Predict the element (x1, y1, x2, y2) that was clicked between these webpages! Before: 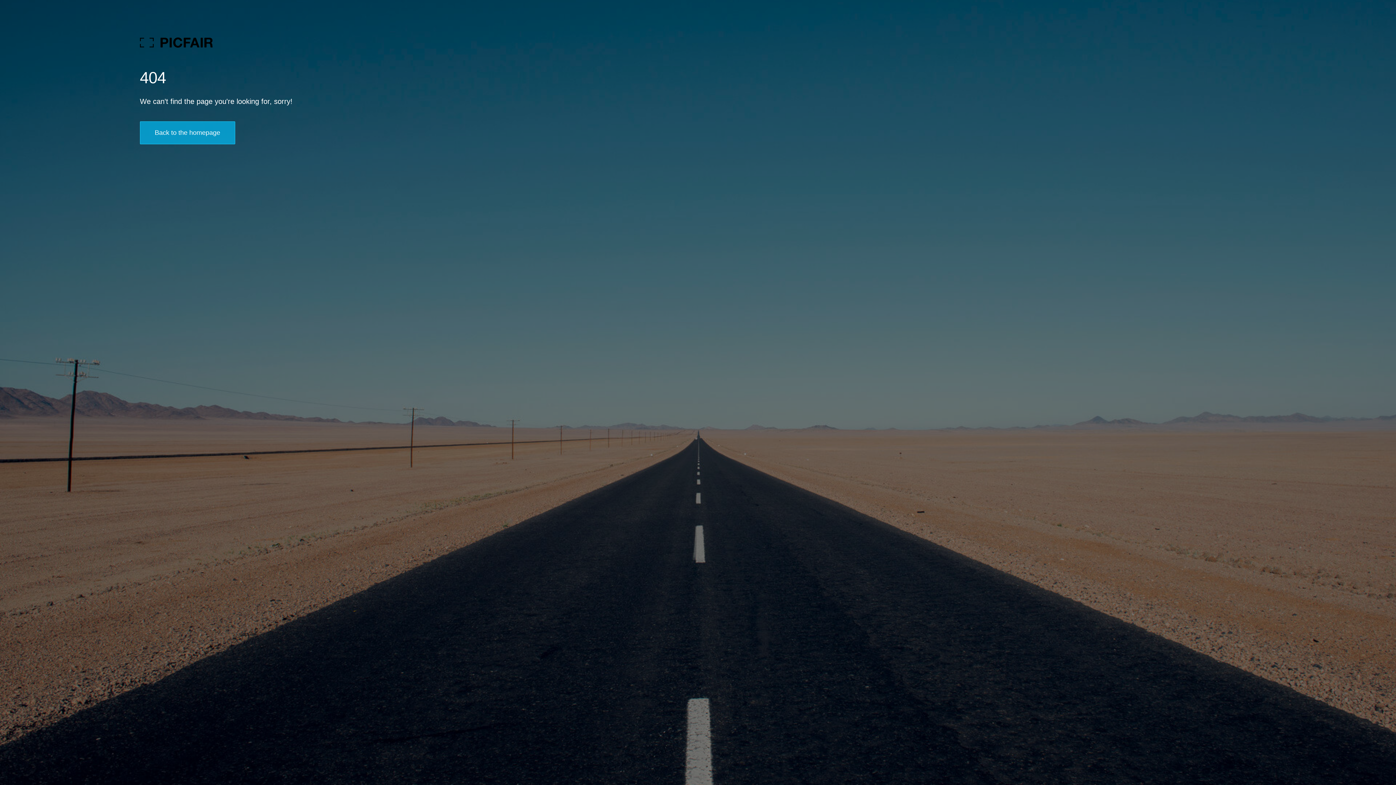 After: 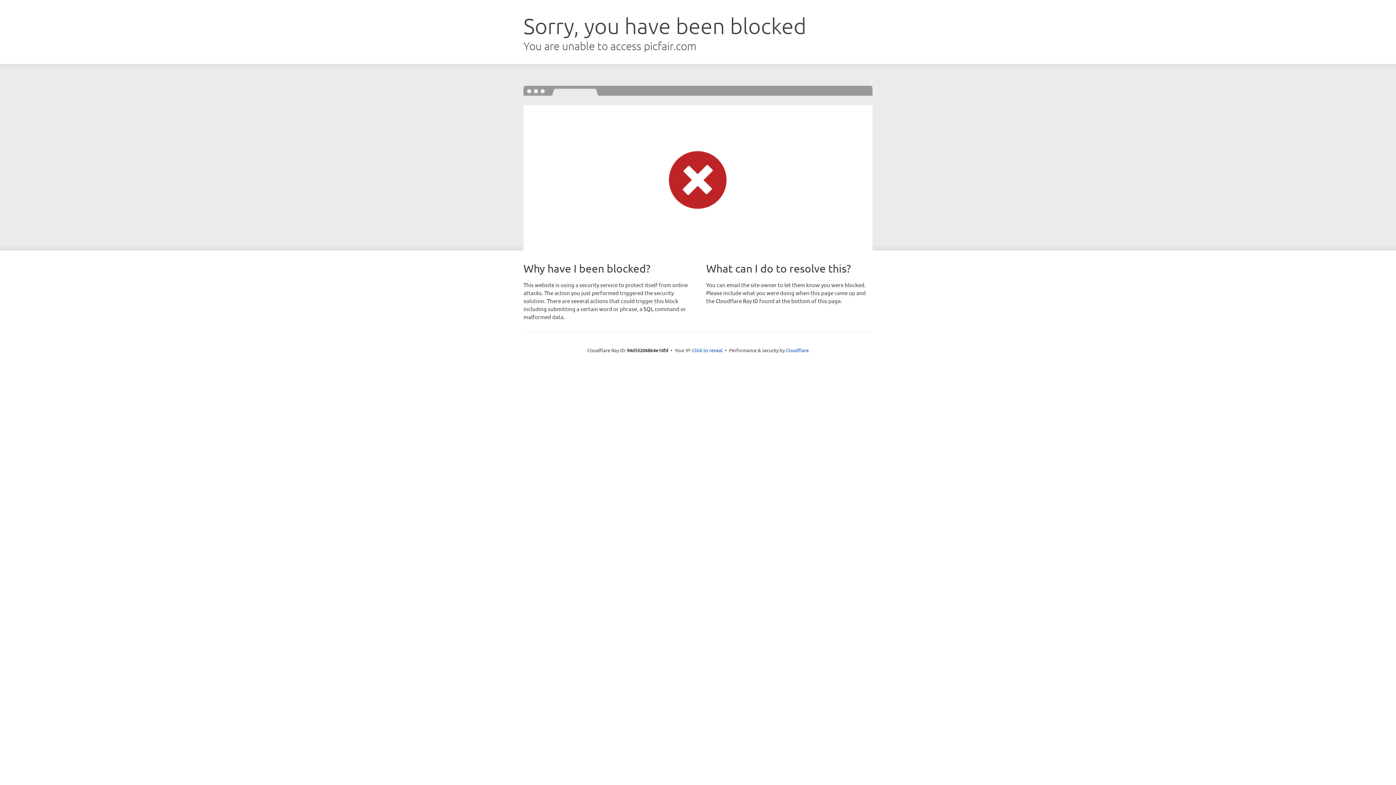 Action: label: Back to the homepage bbox: (139, 121, 235, 144)